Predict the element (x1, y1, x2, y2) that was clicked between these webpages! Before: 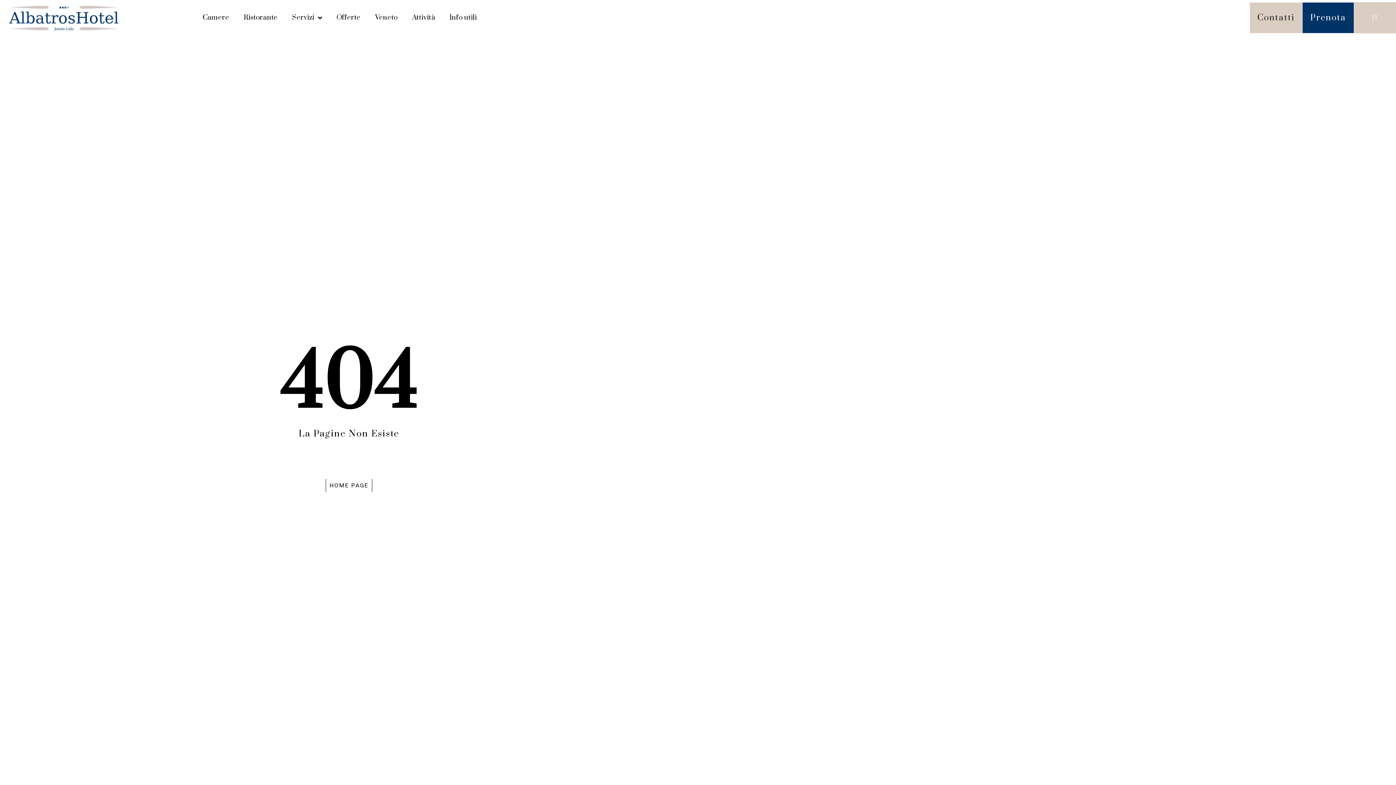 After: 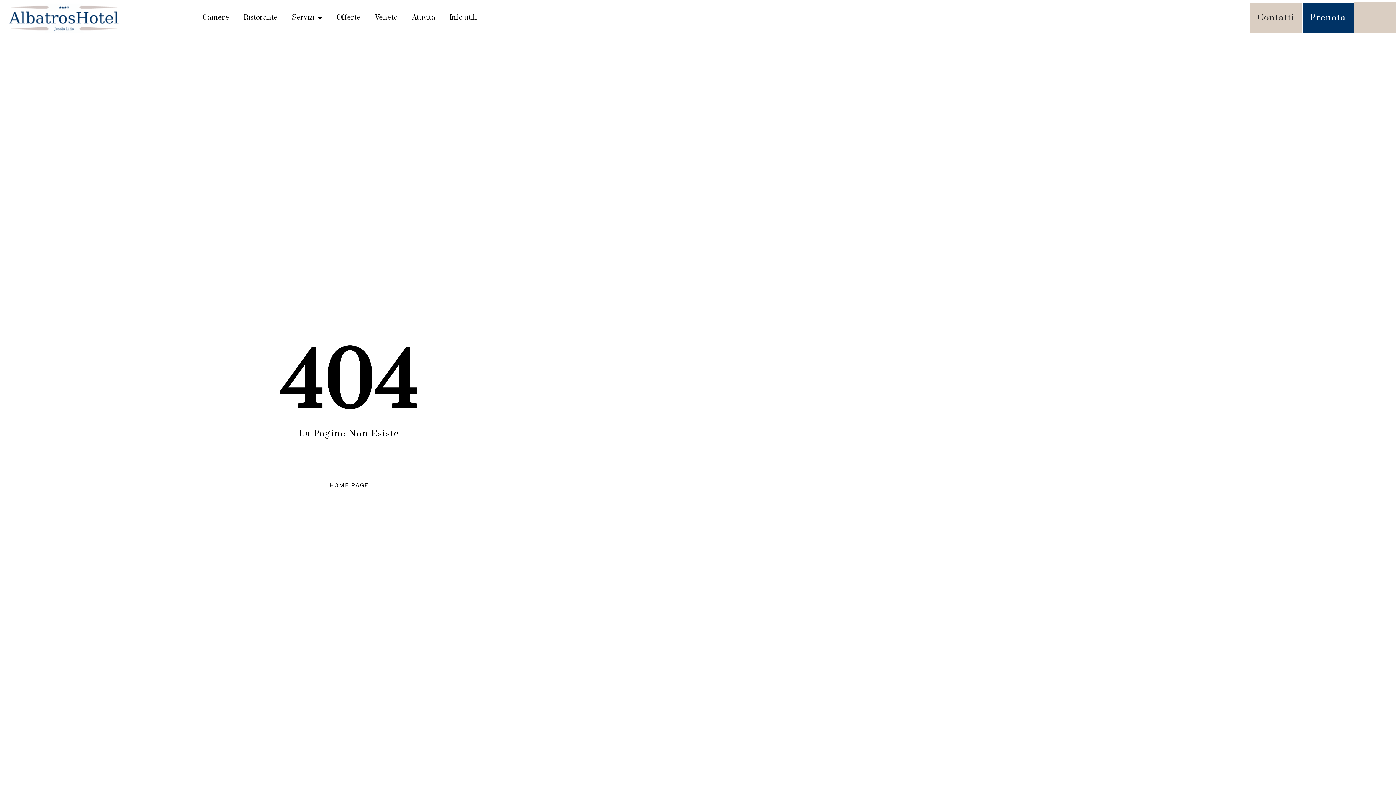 Action: bbox: (1367, 758, 1396, 765)